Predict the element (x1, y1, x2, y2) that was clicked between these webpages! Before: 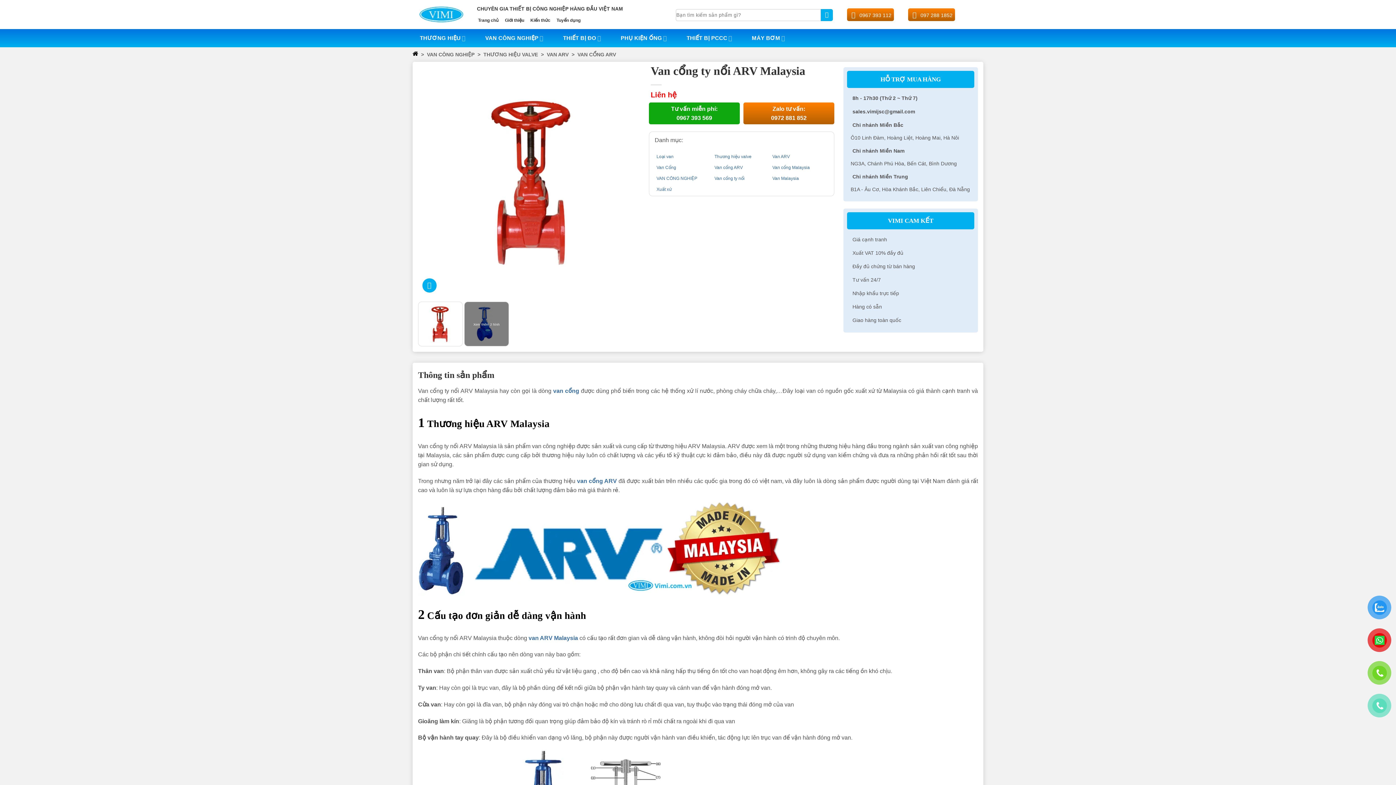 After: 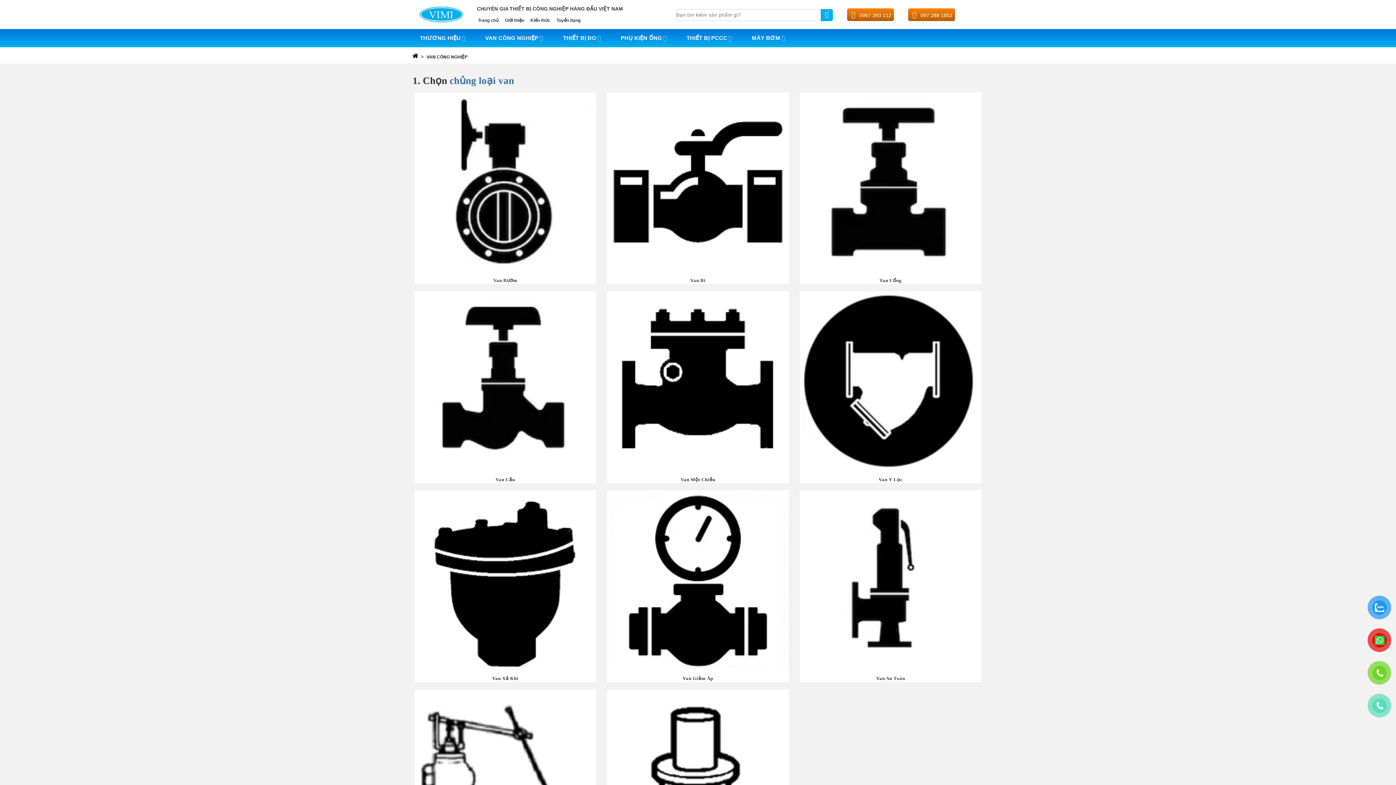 Action: bbox: (427, 51, 474, 57) label: VAN CÔNG NGHIỆP